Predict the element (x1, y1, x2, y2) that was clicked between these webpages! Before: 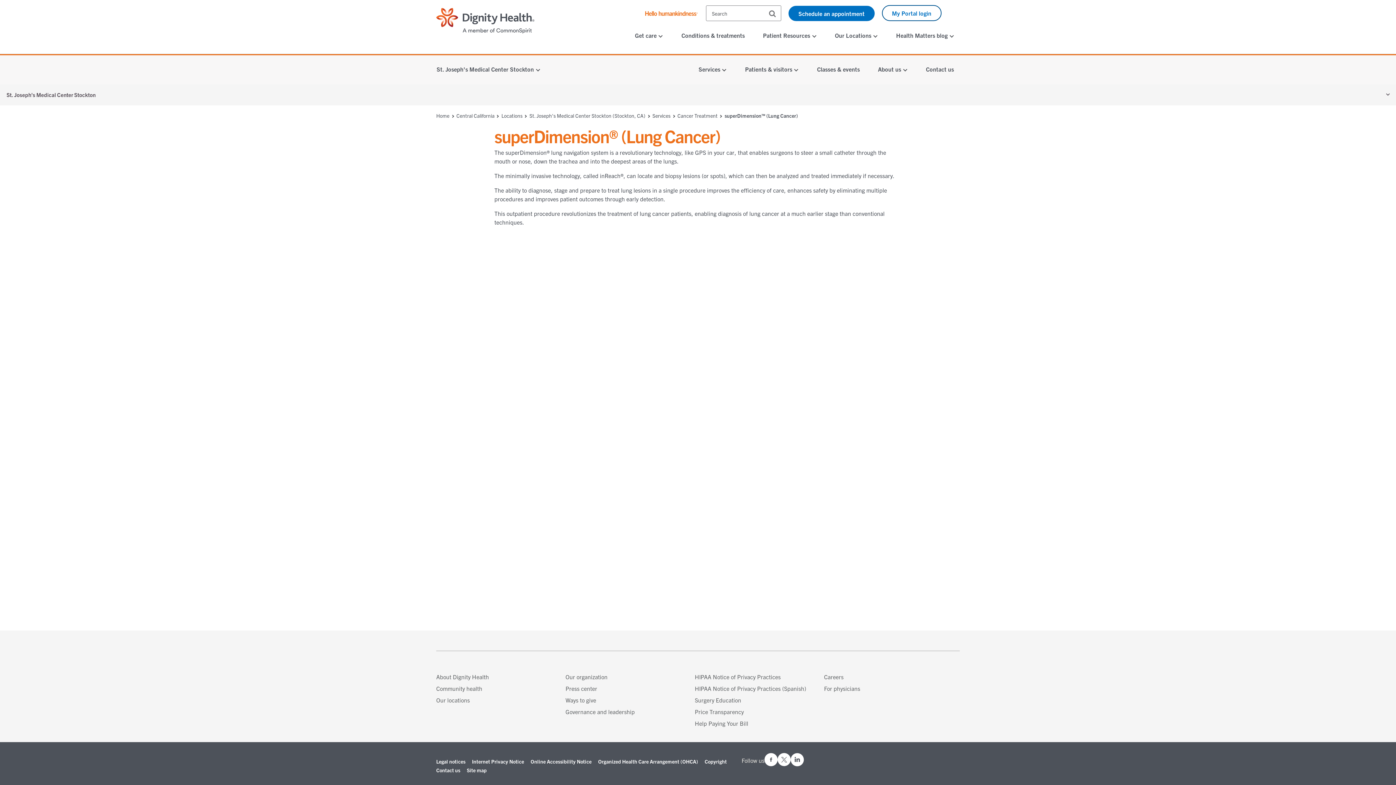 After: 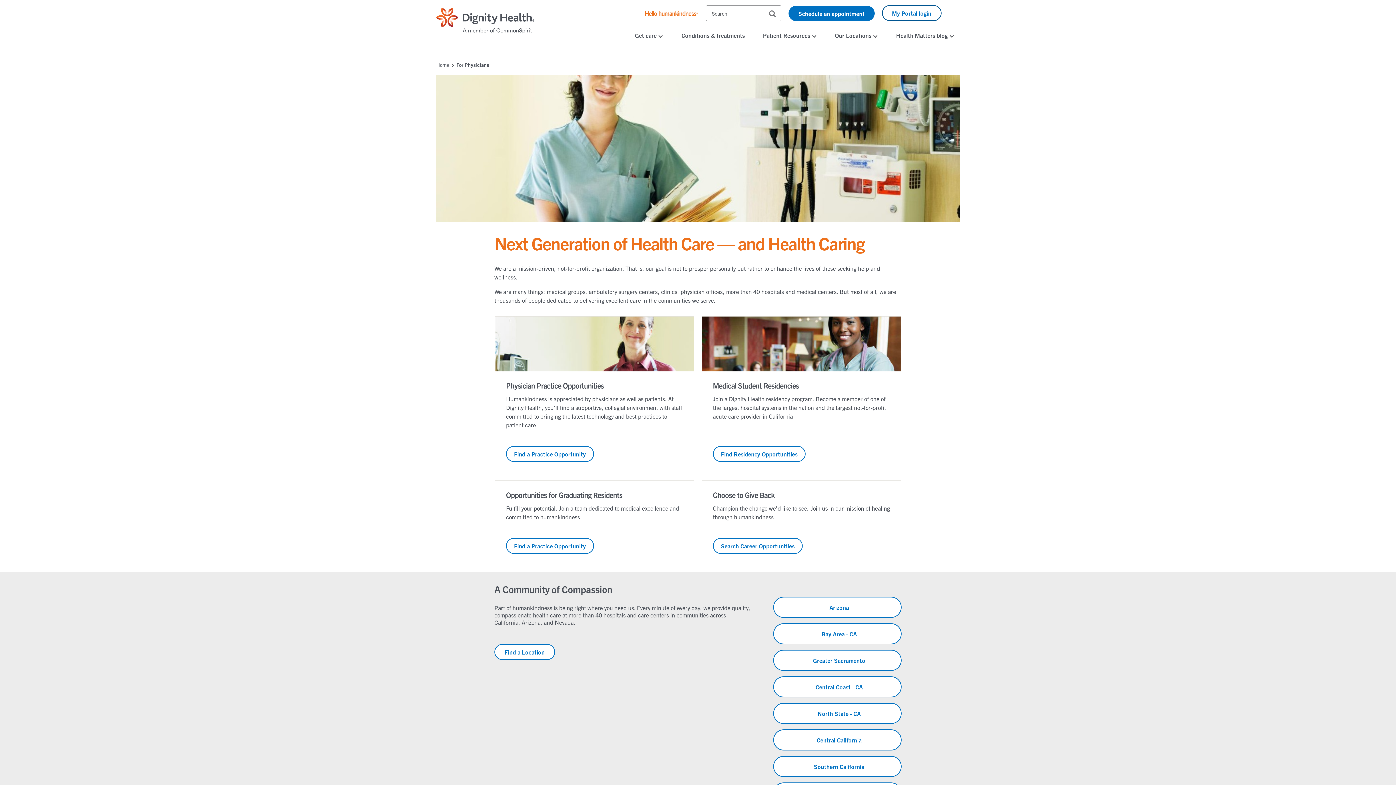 Action: label: For physicians bbox: (824, 685, 860, 692)